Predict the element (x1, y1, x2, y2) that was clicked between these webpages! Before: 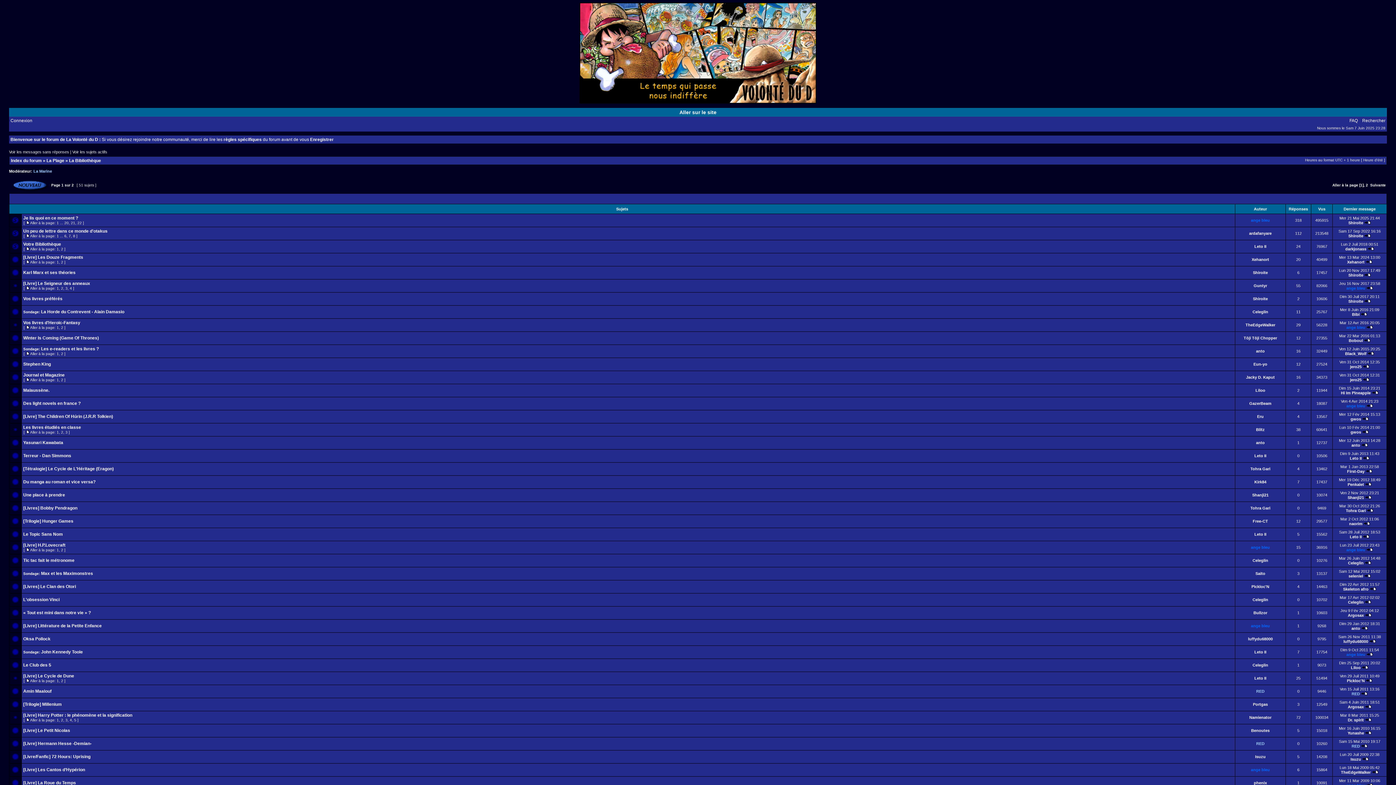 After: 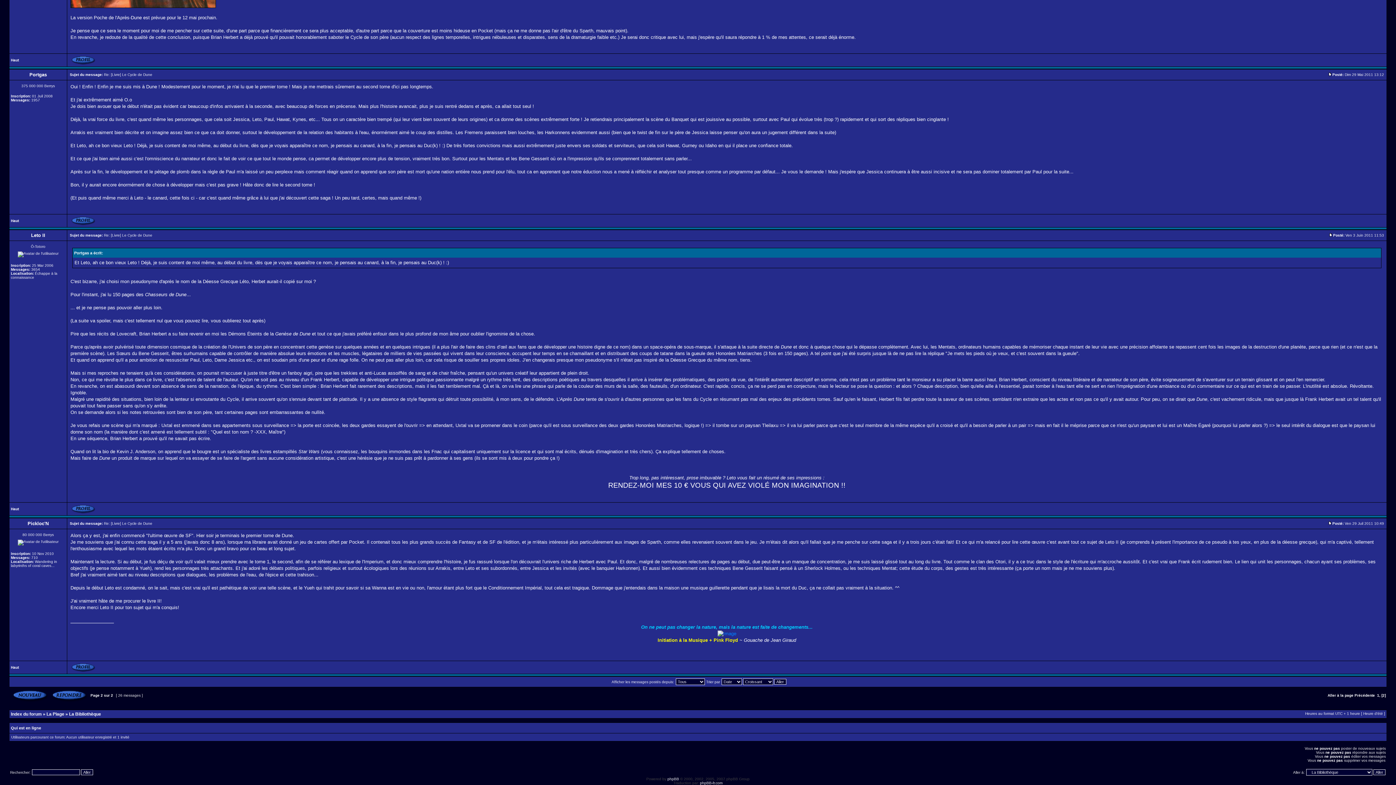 Action: bbox: (1366, 678, 1372, 683)